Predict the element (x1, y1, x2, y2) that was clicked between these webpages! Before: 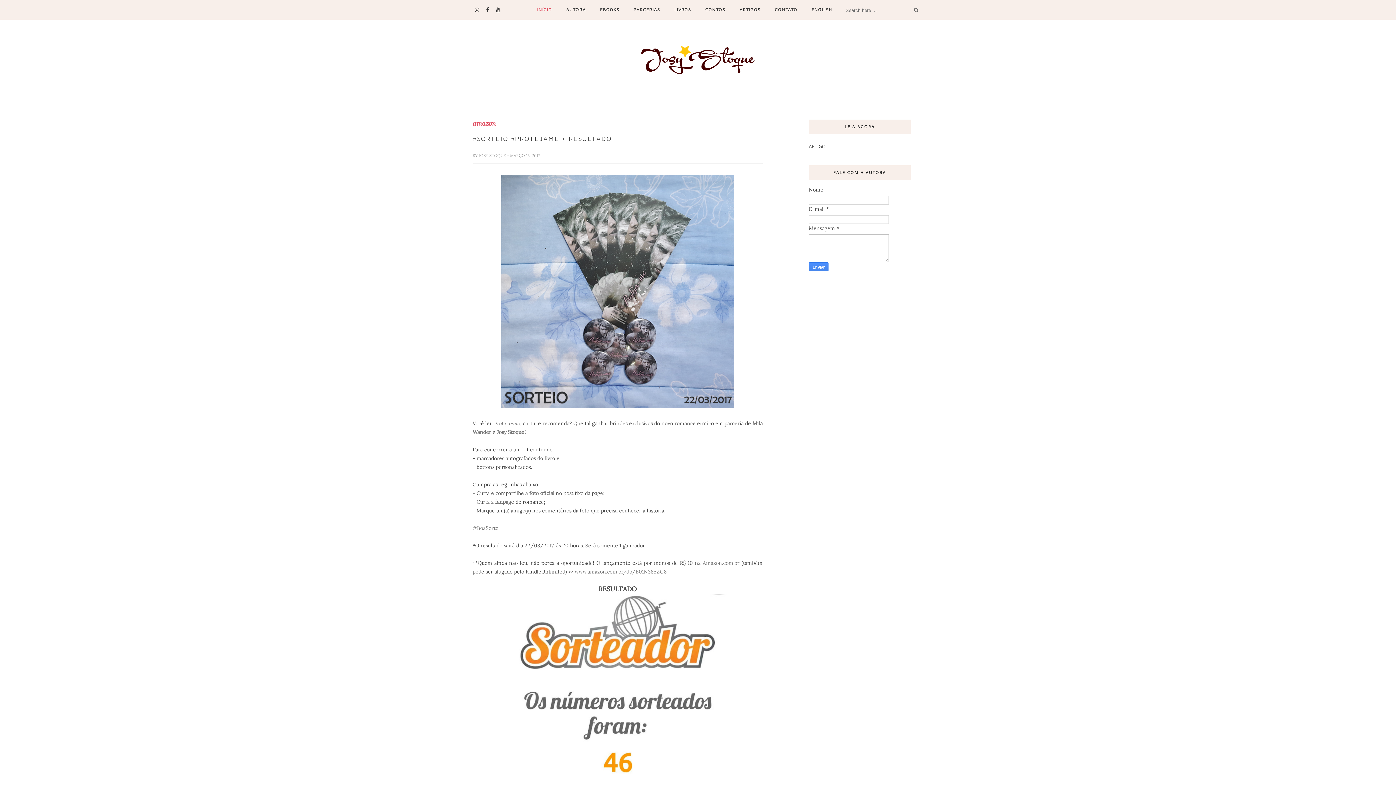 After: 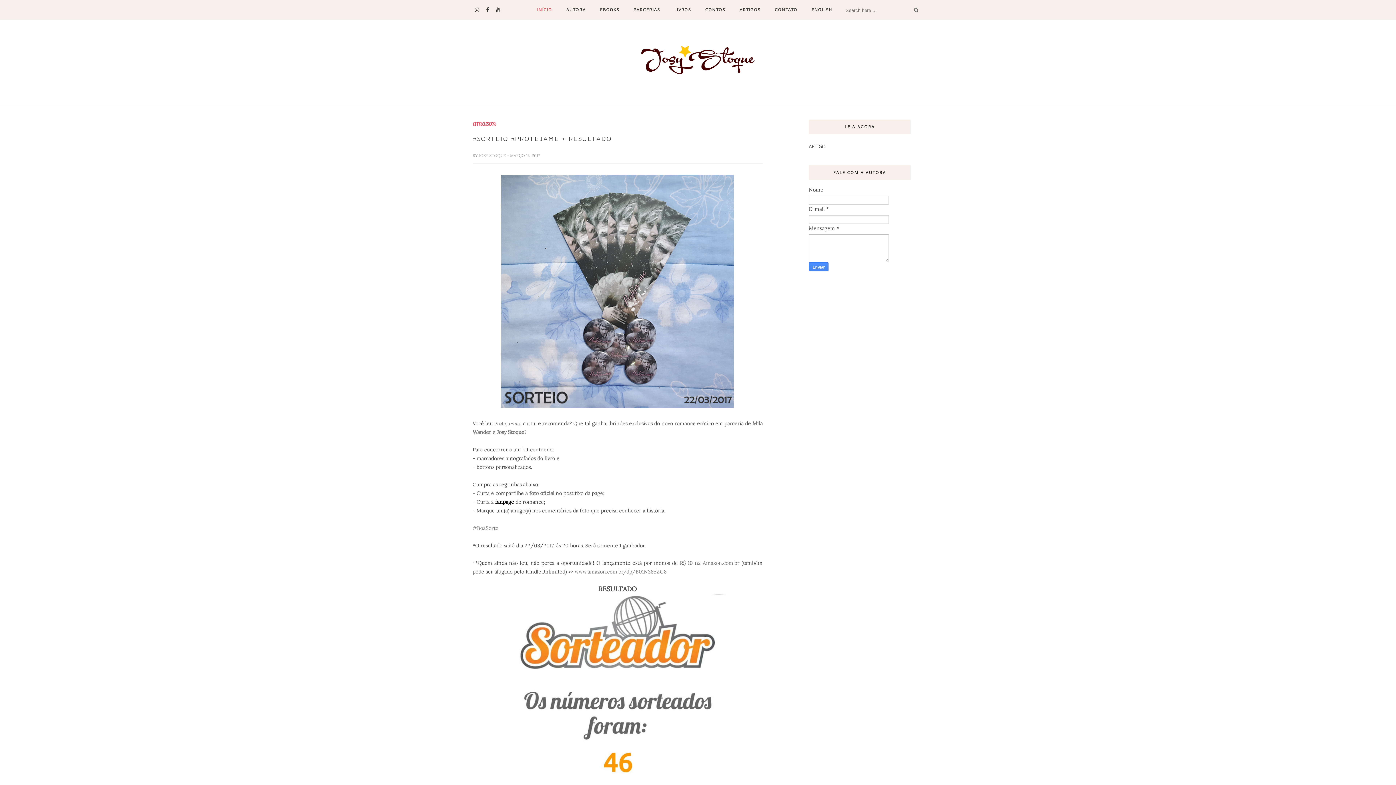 Action: label: fanpage bbox: (495, 498, 514, 505)